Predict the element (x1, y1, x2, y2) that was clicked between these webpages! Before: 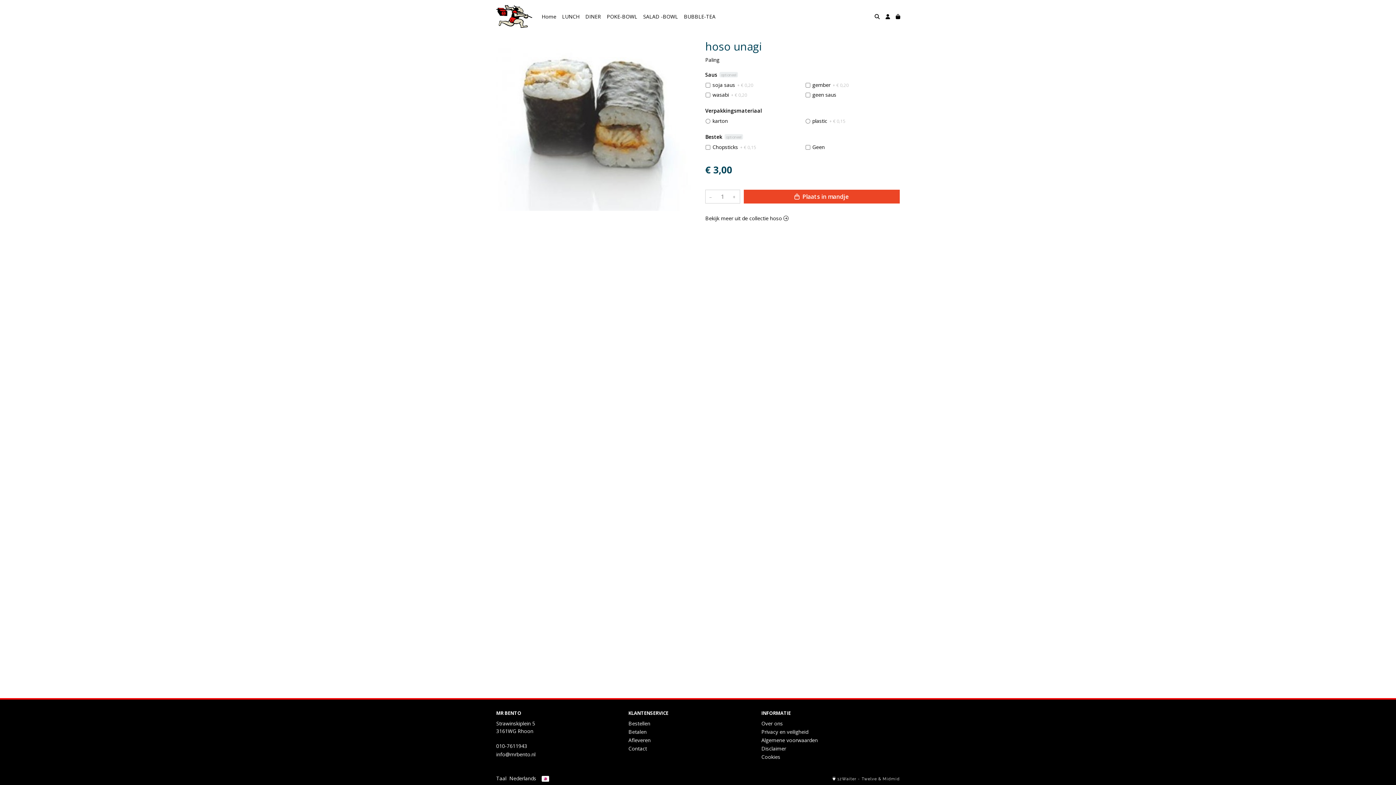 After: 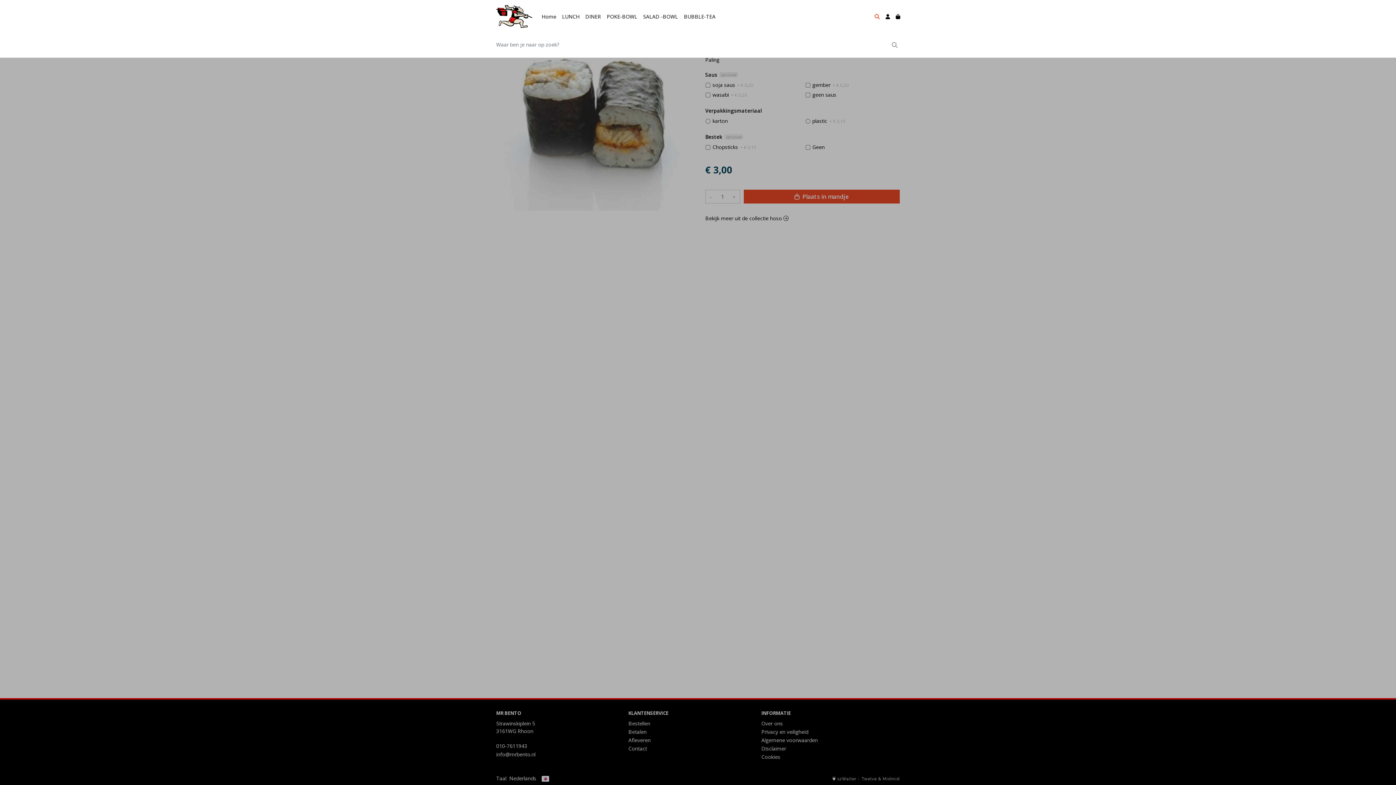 Action: bbox: (872, 9, 882, 23)